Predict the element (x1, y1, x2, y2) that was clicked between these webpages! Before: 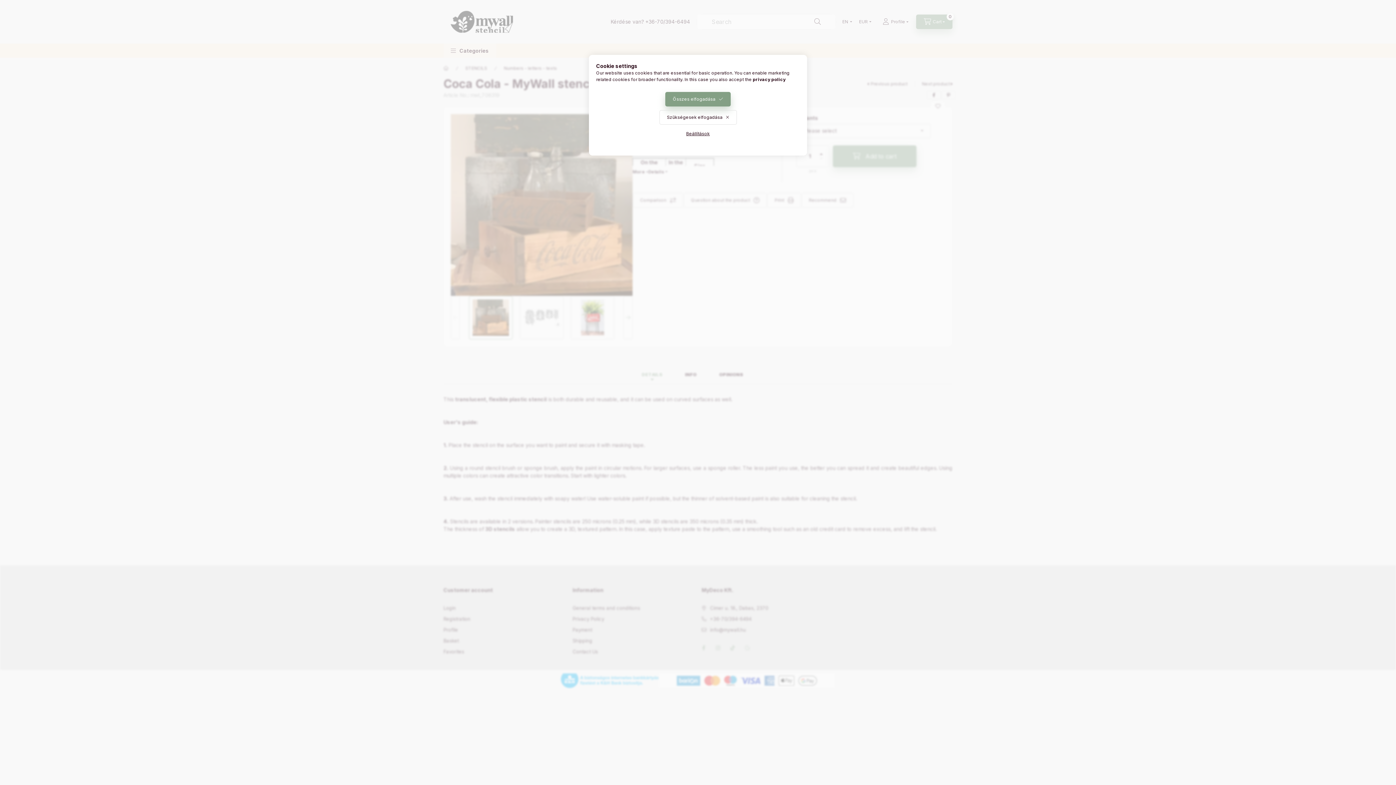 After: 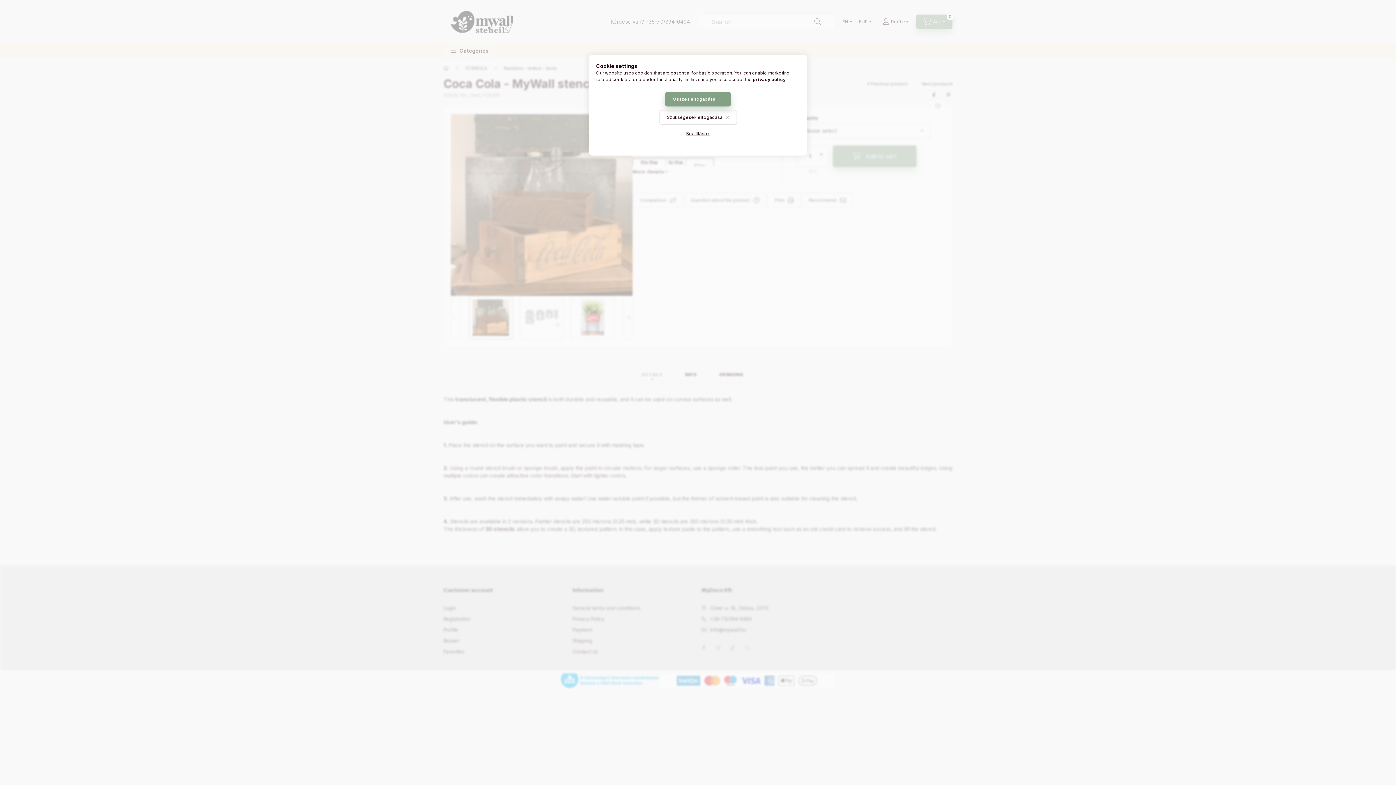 Action: bbox: (753, 76, 785, 82) label: privacy policy